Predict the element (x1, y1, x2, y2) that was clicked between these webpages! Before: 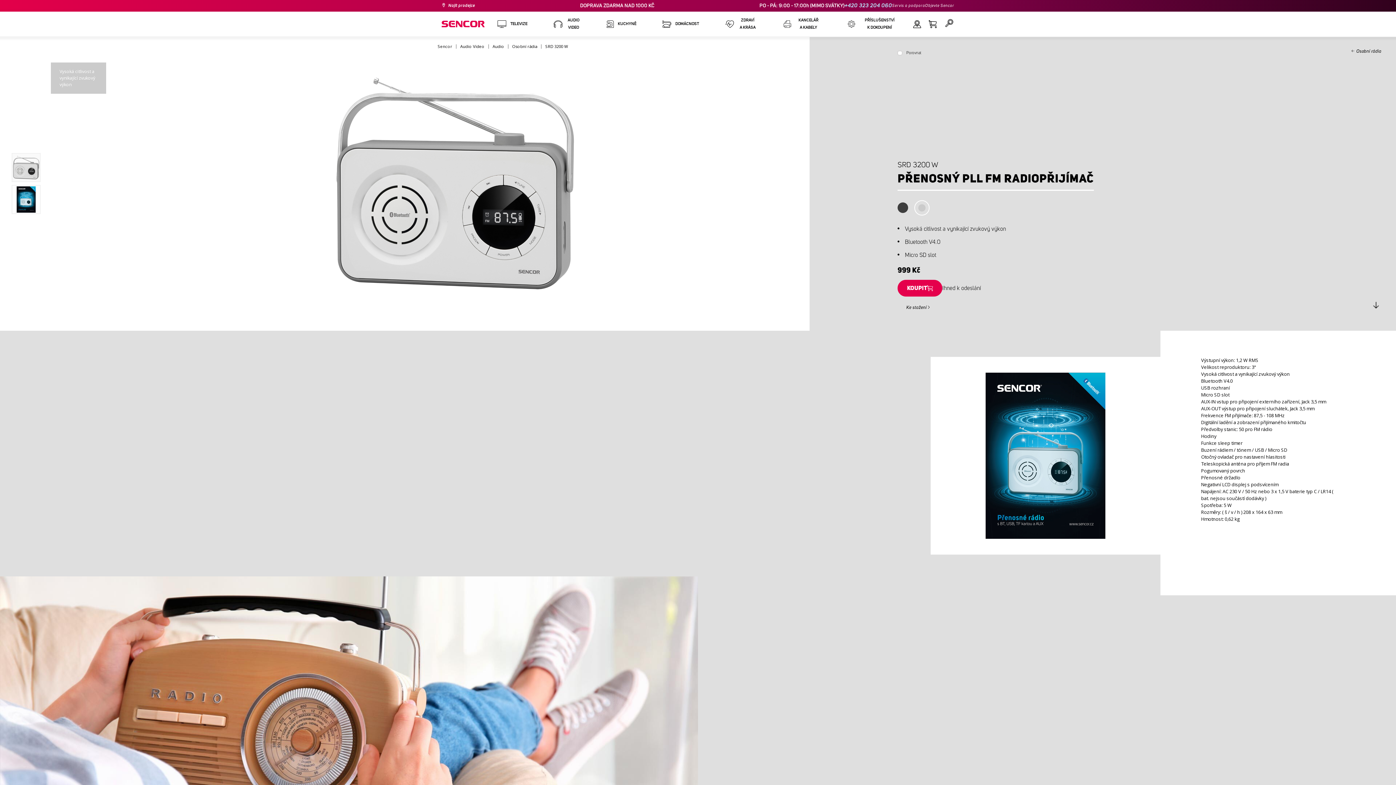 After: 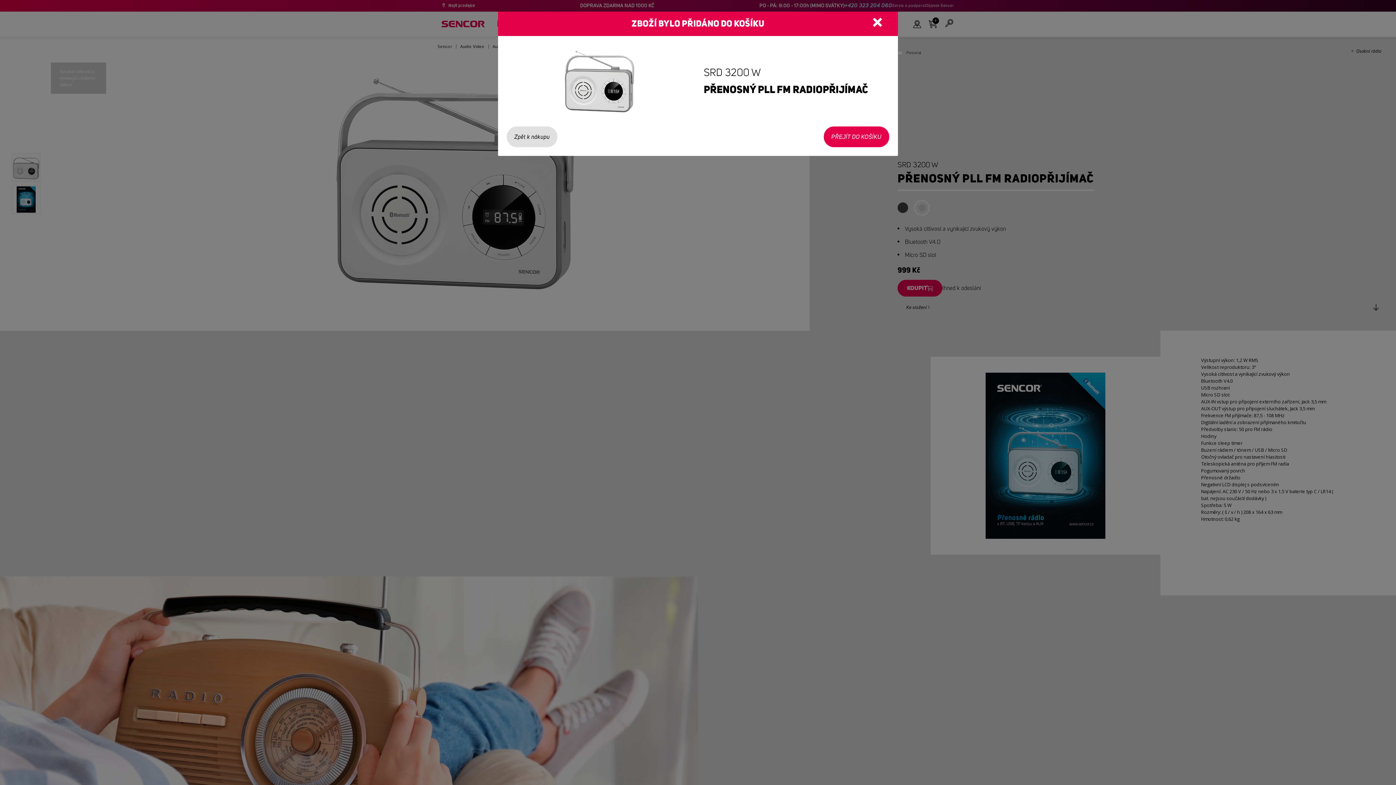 Action: label: KOUPIT bbox: (897, 280, 942, 296)